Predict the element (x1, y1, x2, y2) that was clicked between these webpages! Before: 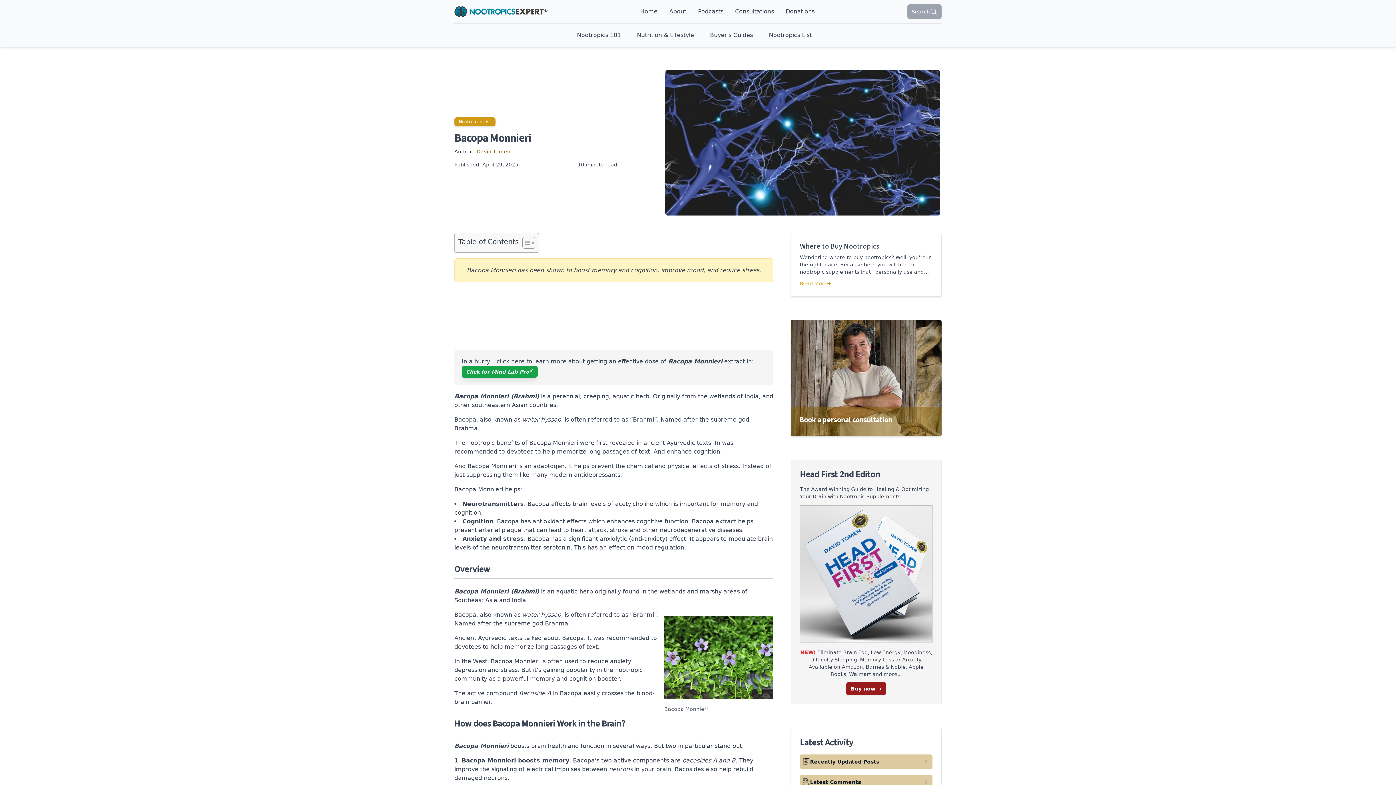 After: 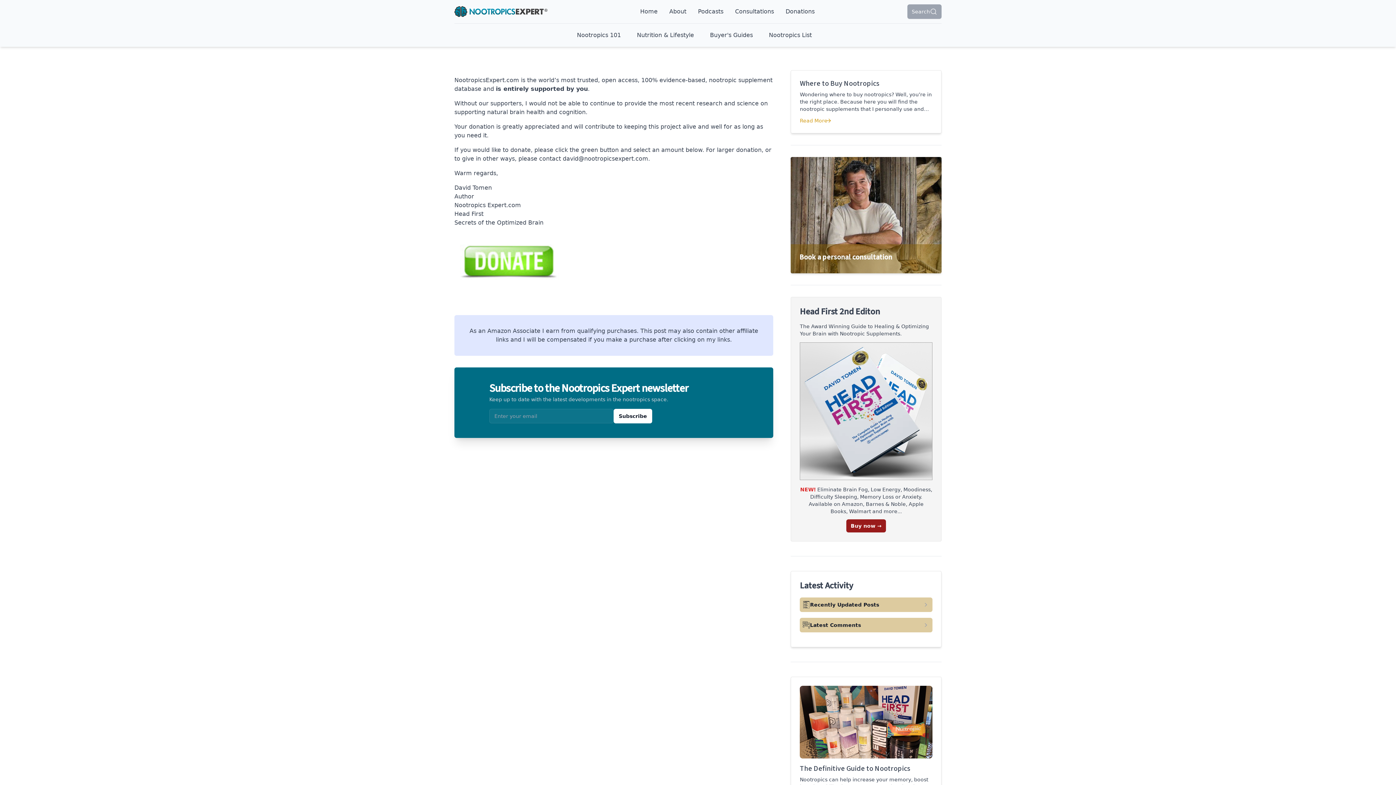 Action: label: Donations bbox: (782, 5, 817, 17)